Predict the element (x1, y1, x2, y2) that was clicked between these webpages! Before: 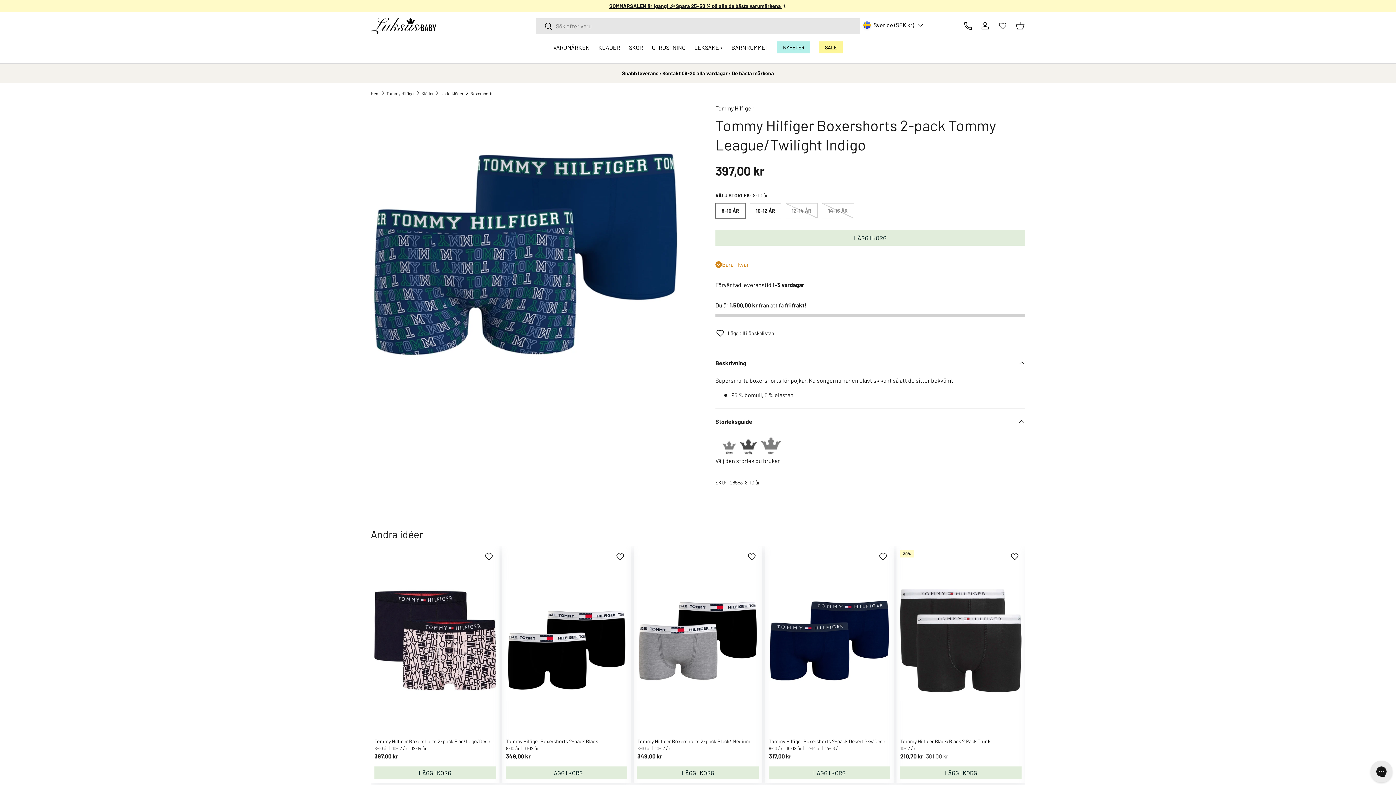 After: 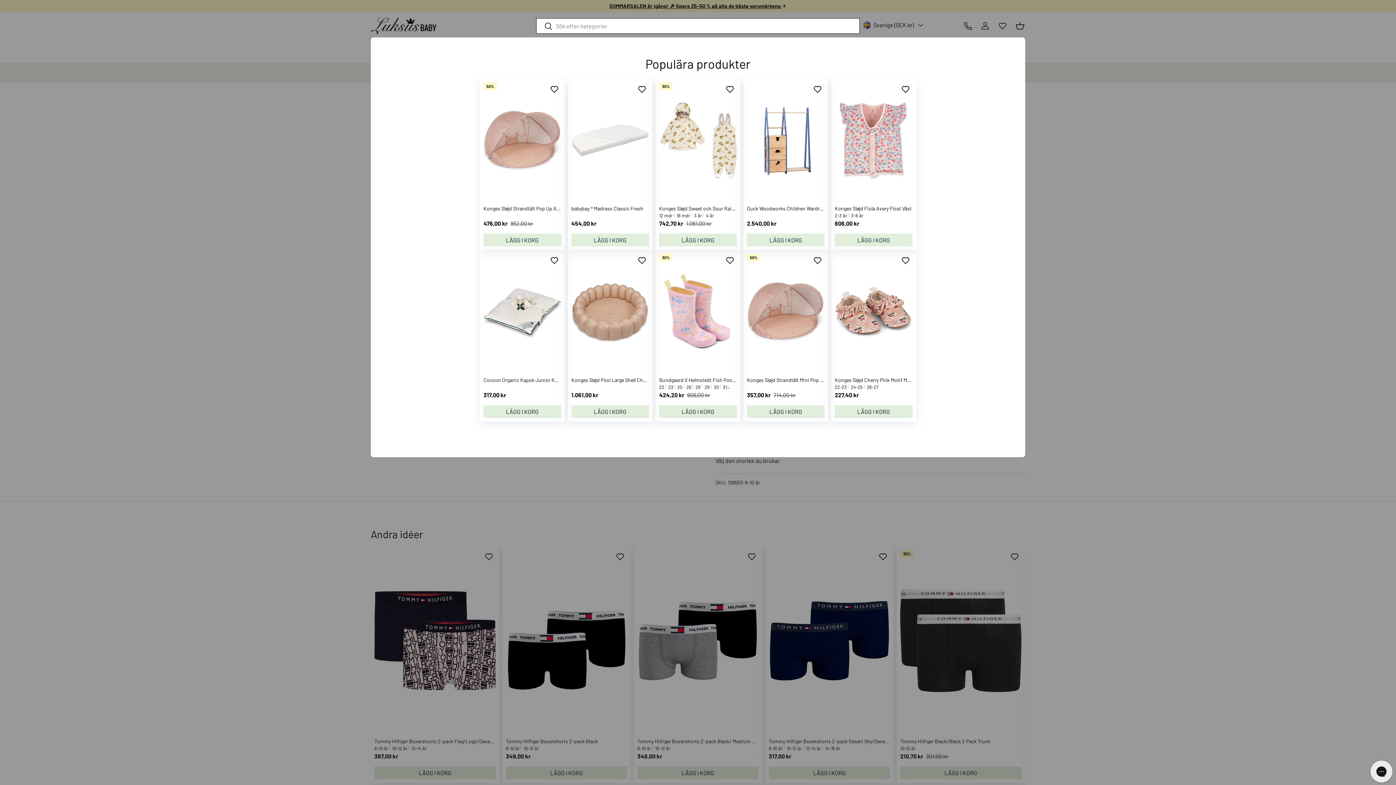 Action: label: Sök bbox: (536, 18, 552, 35)